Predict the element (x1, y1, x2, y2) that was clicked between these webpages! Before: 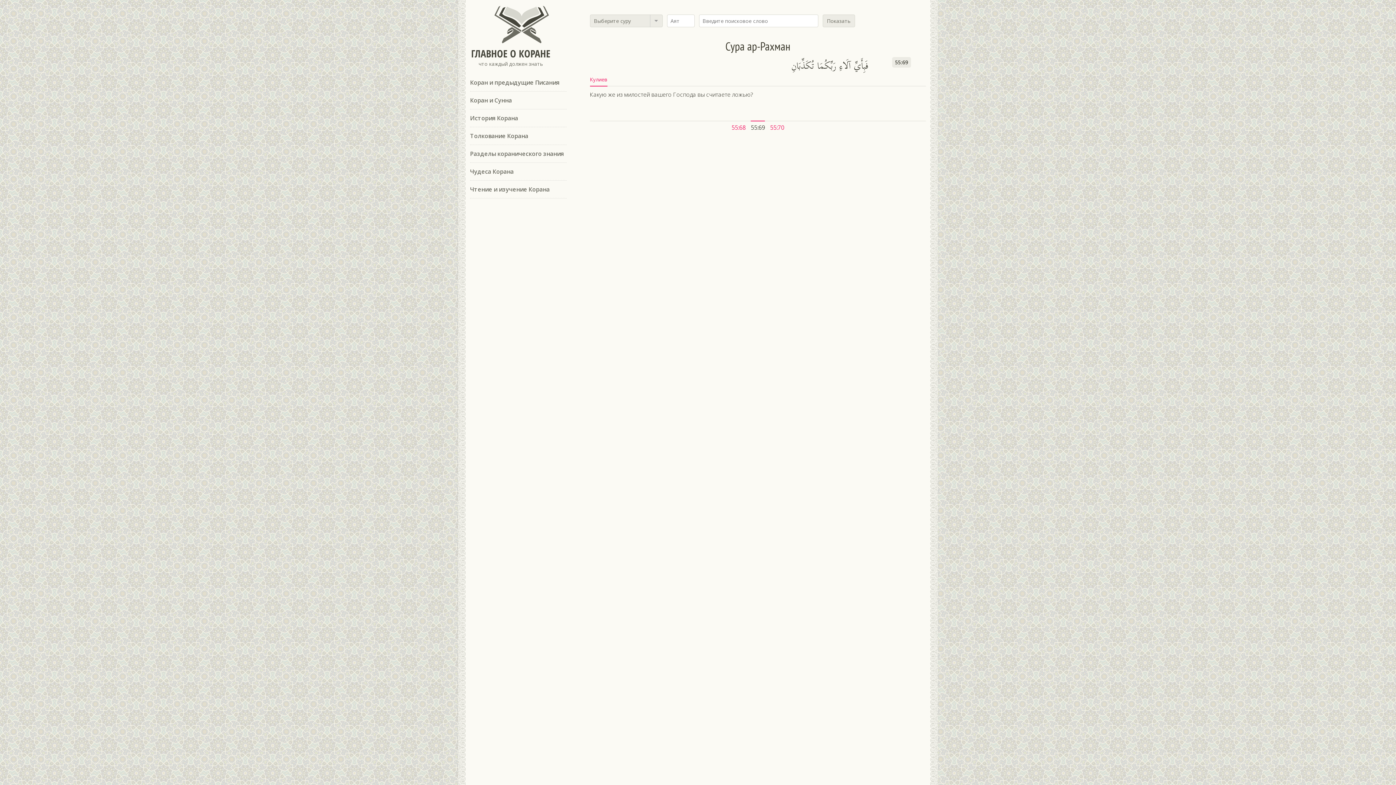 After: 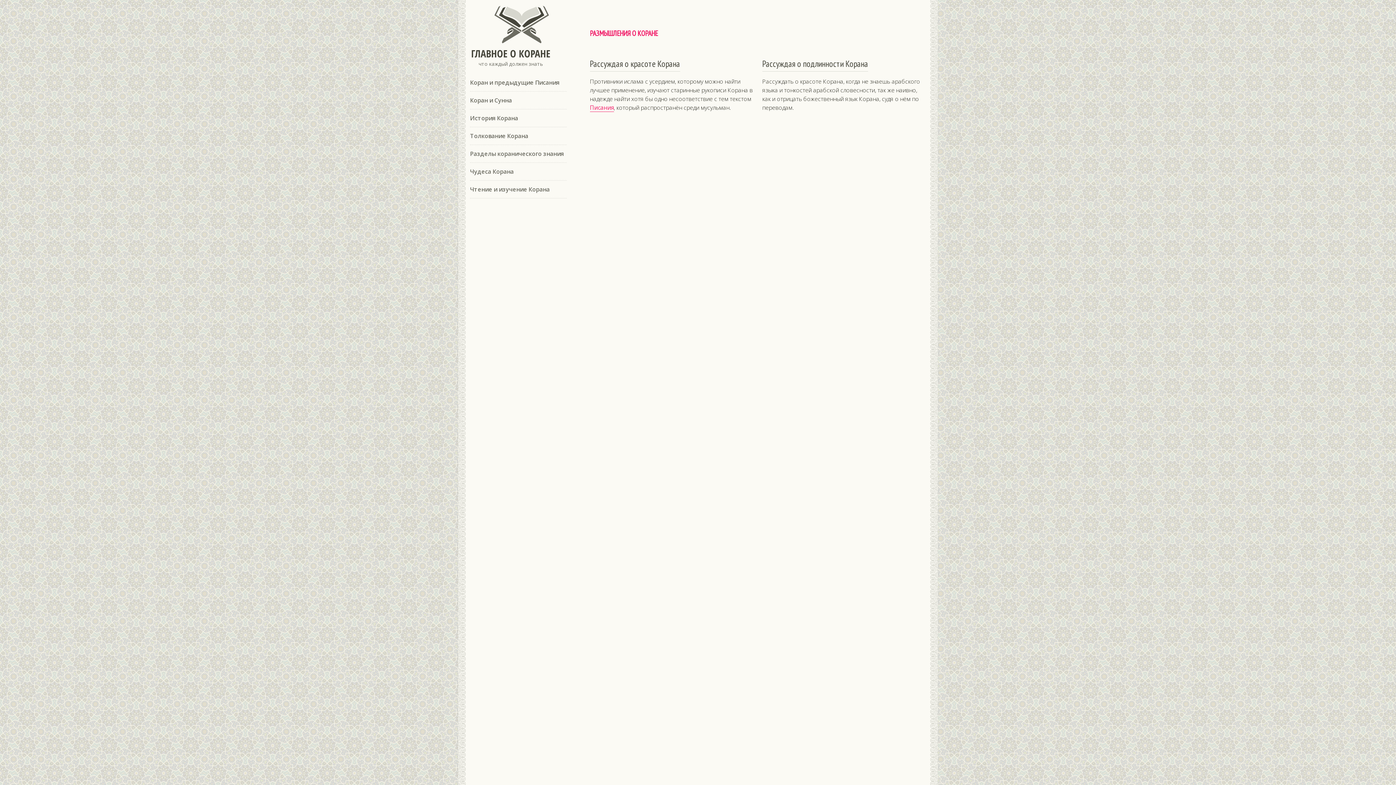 Action: bbox: (494, 42, 549, 50)